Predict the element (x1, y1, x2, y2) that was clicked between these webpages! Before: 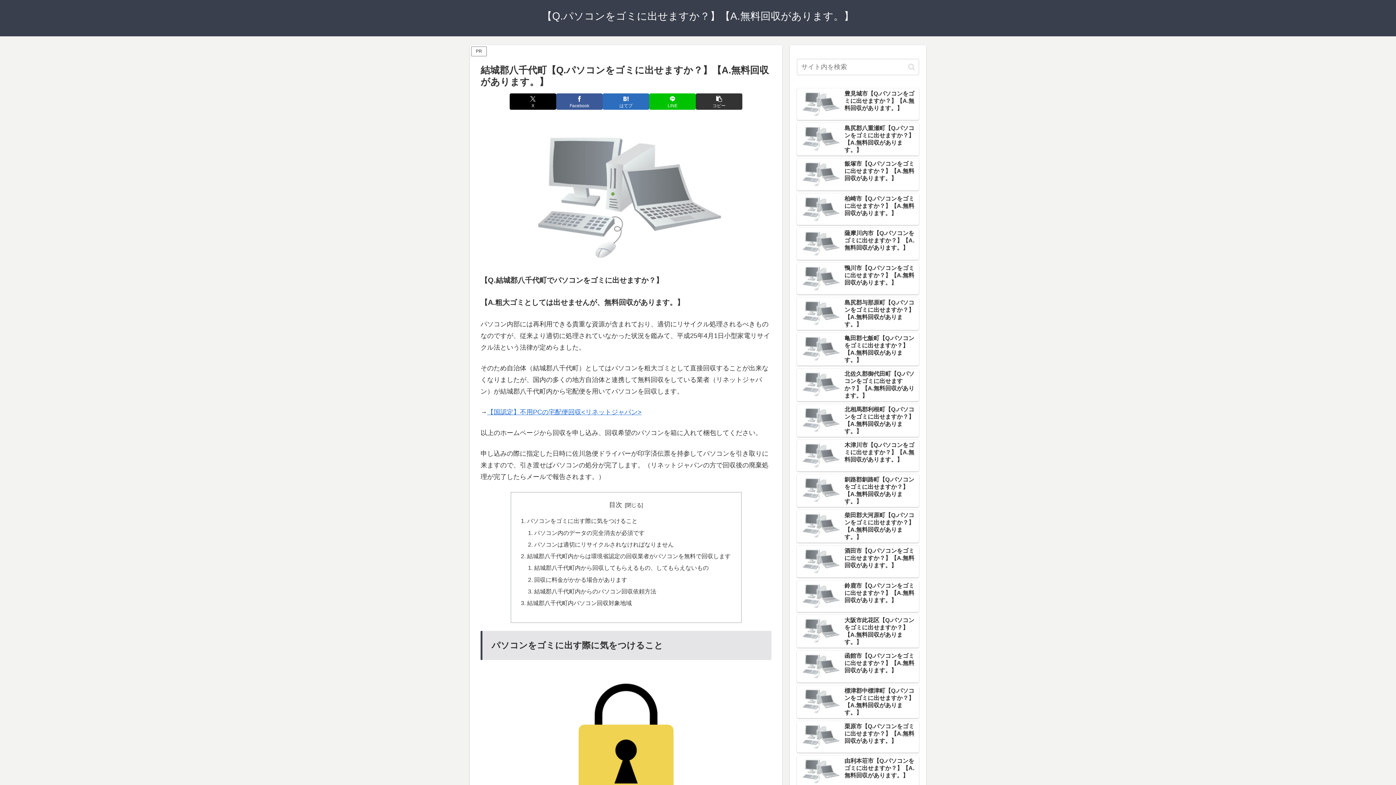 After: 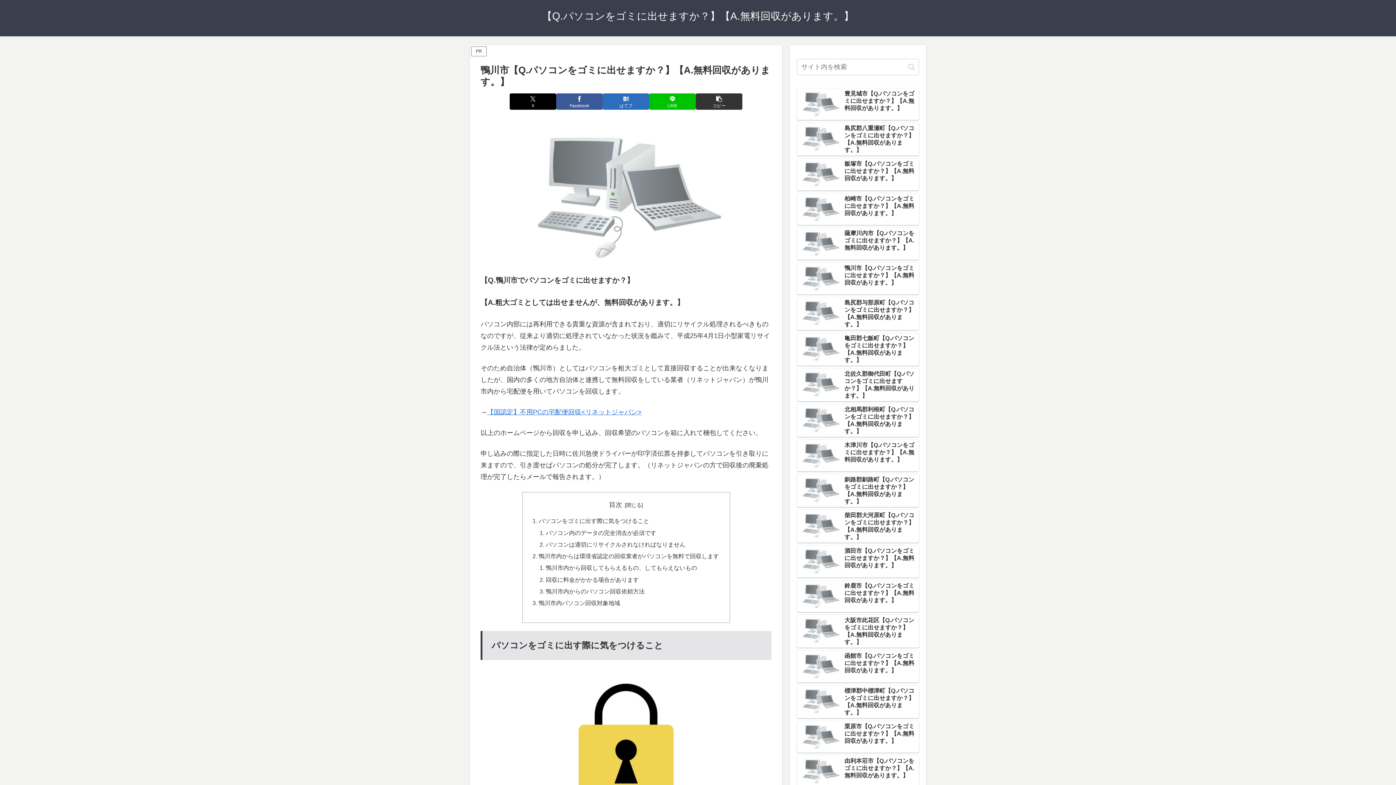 Action: bbox: (797, 262, 919, 294) label: 鴨川市【Q.パソコンをゴミに出せますか？】【A.無料回収があります。】